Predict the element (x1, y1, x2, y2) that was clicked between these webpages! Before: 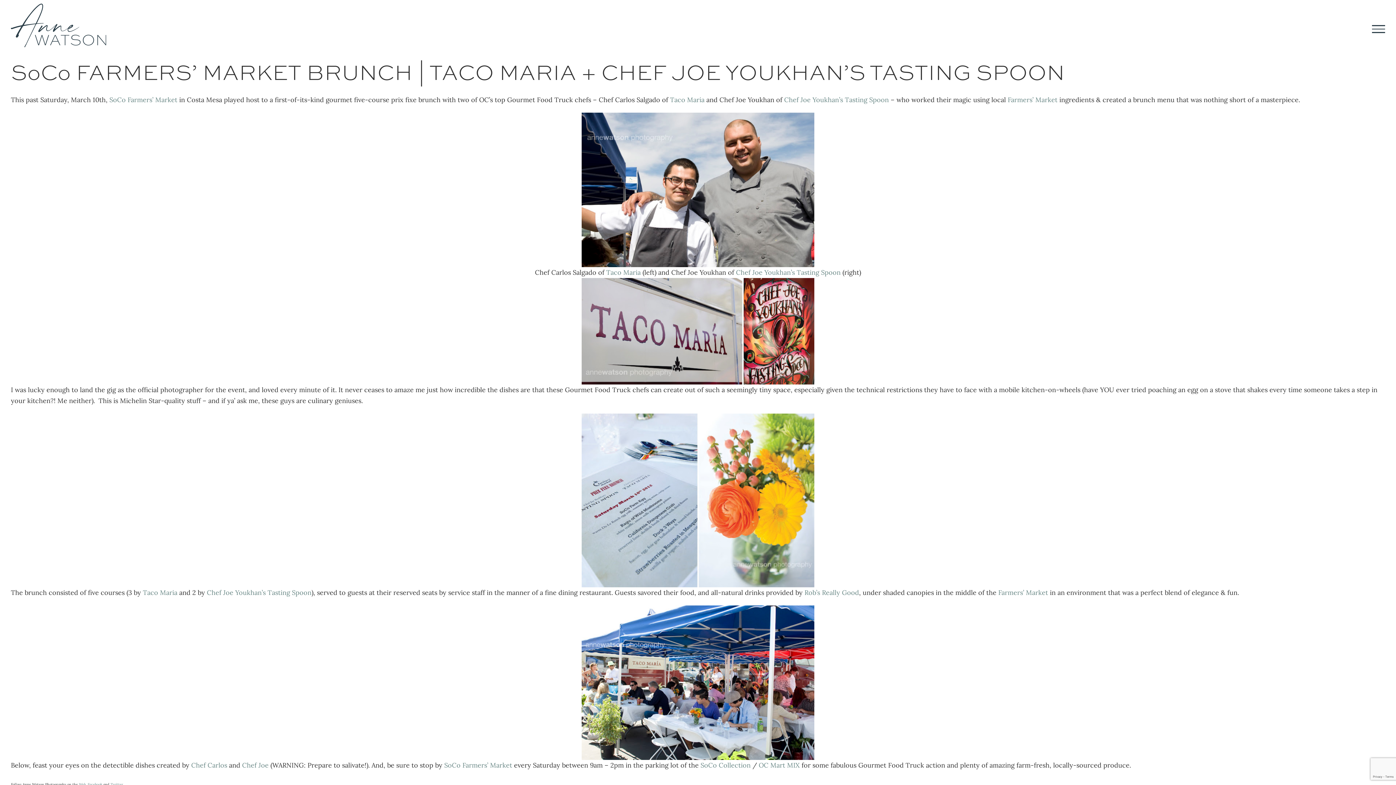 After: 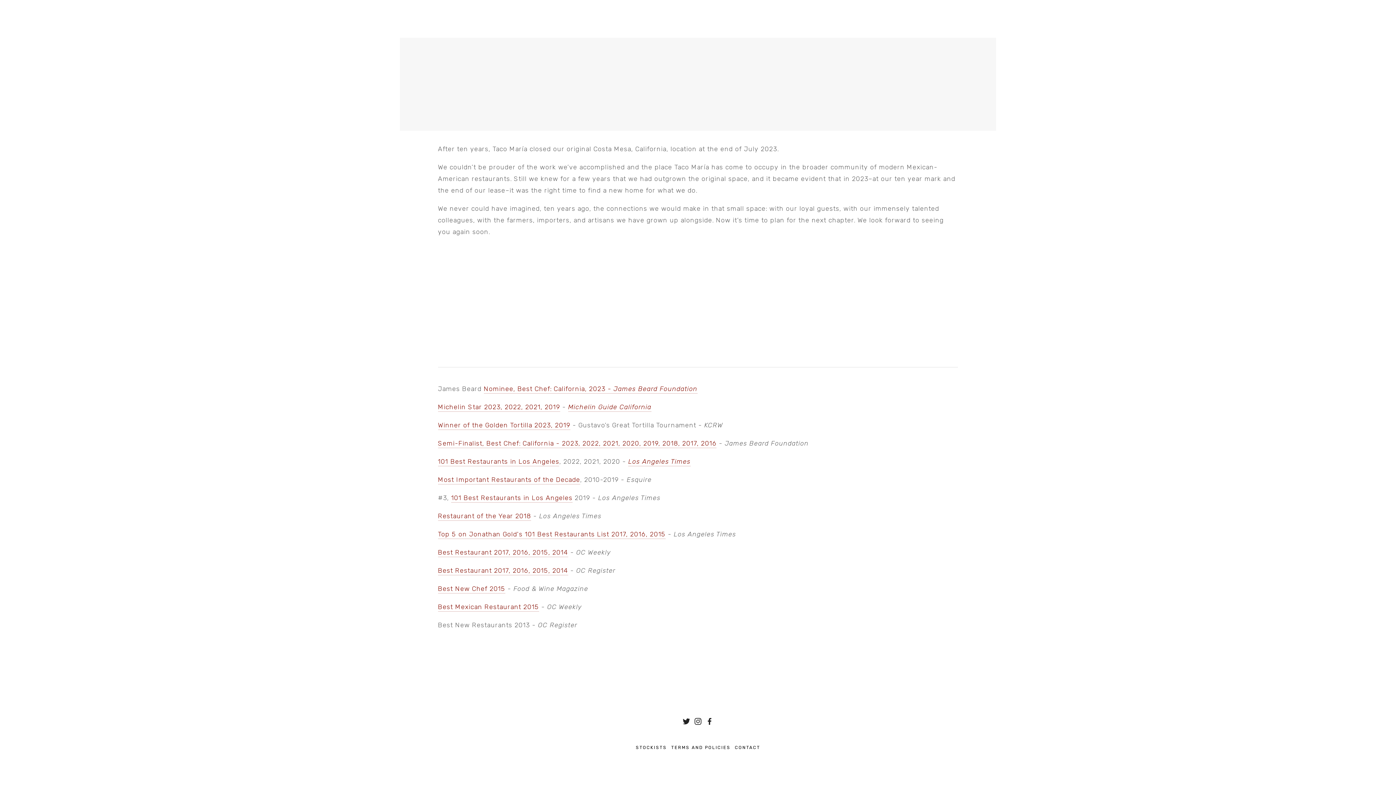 Action: label: Chef Carlos bbox: (191, 761, 227, 769)